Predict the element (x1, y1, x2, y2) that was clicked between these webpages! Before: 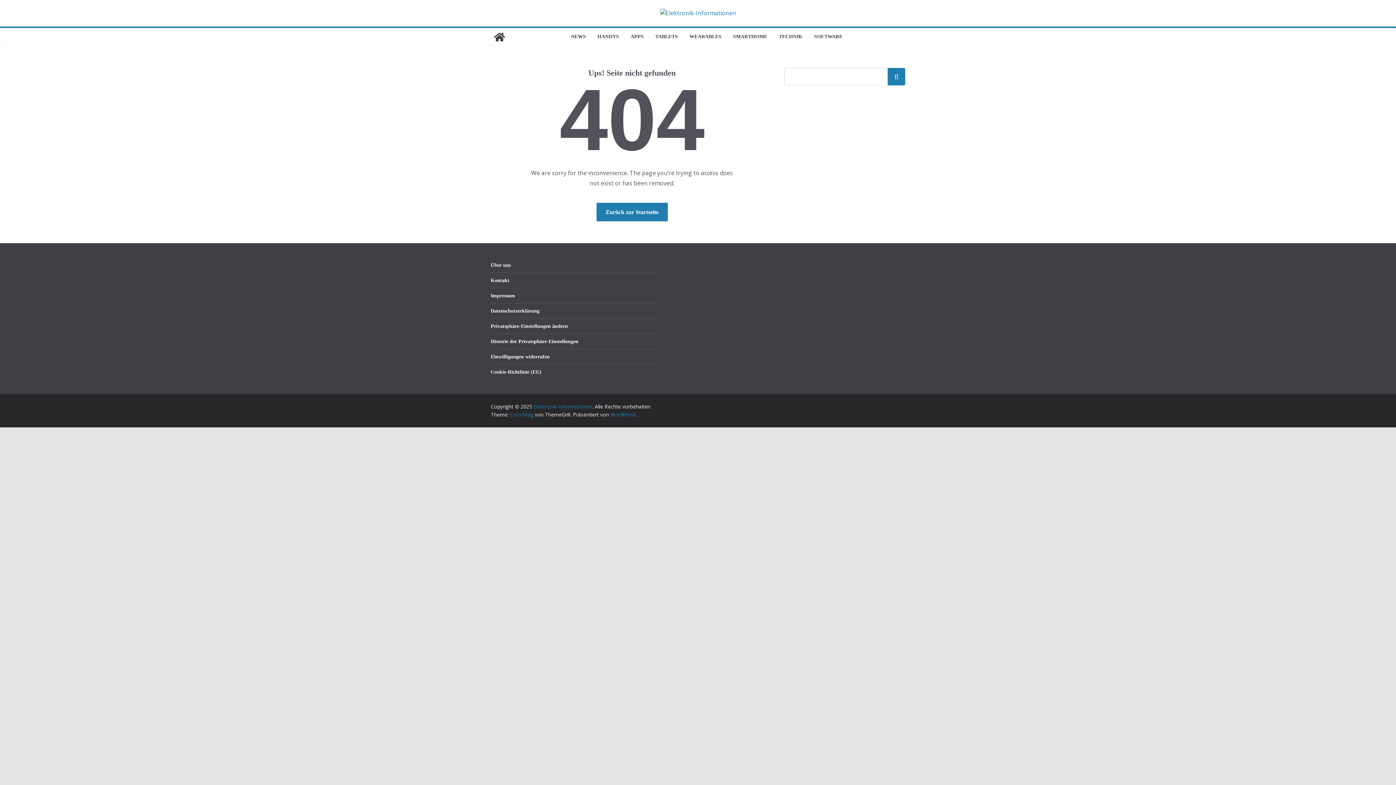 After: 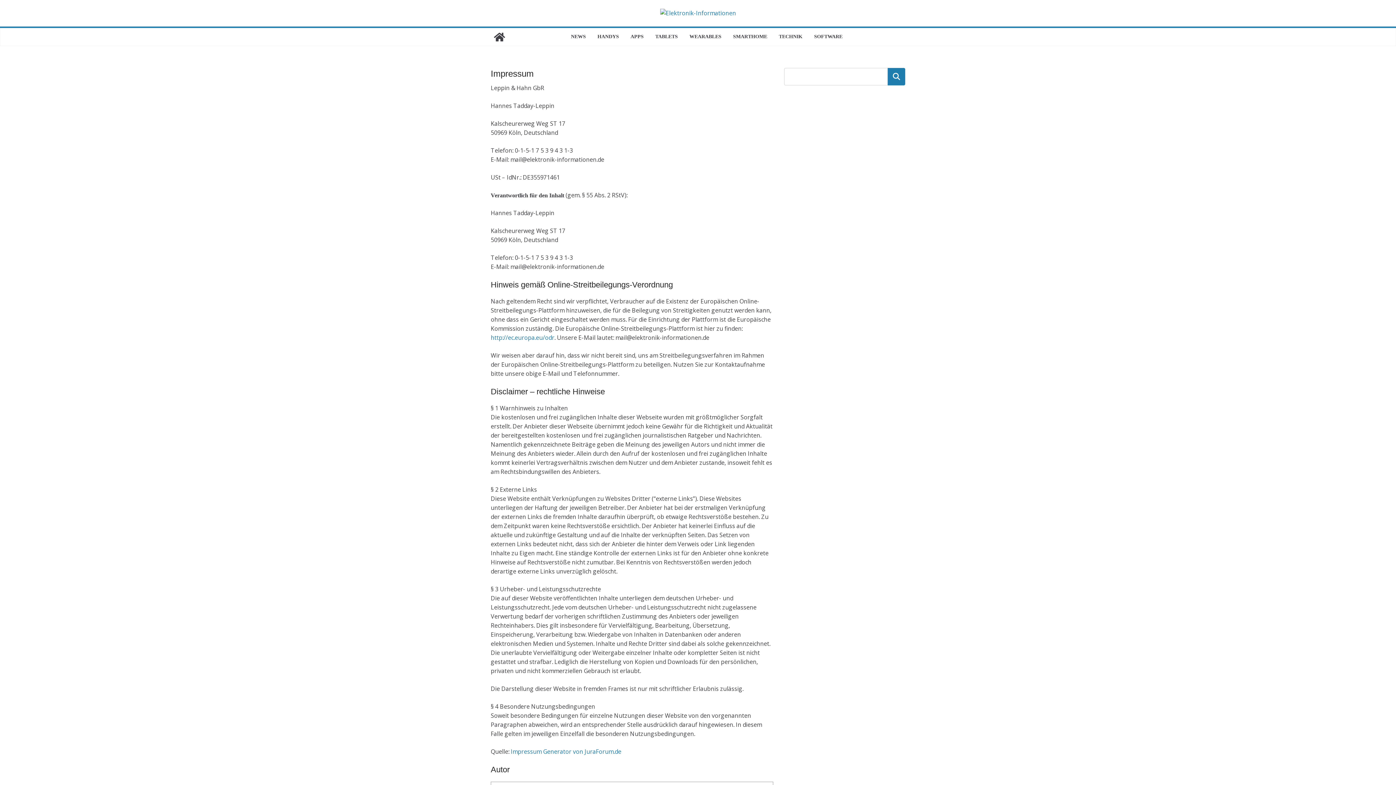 Action: label: Impressum bbox: (490, 293, 515, 298)